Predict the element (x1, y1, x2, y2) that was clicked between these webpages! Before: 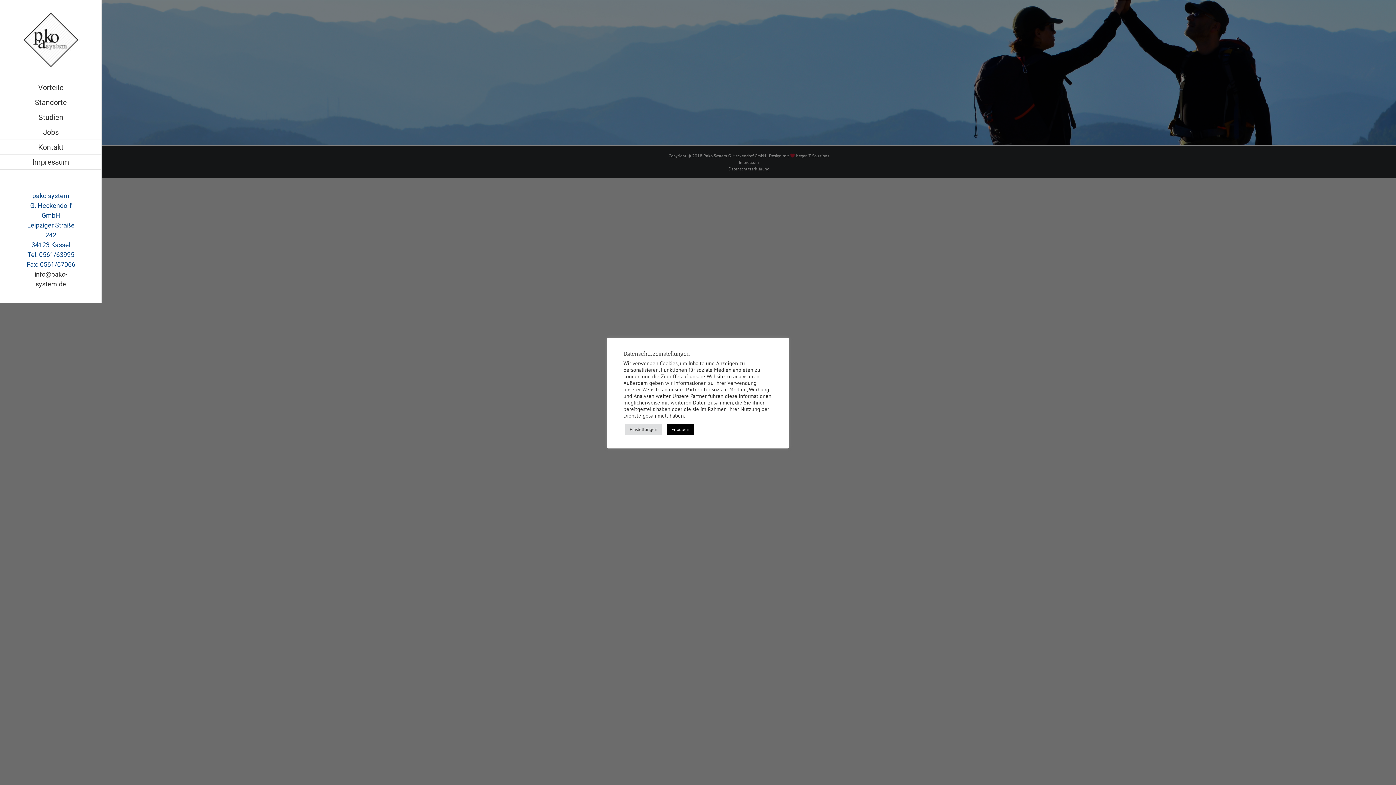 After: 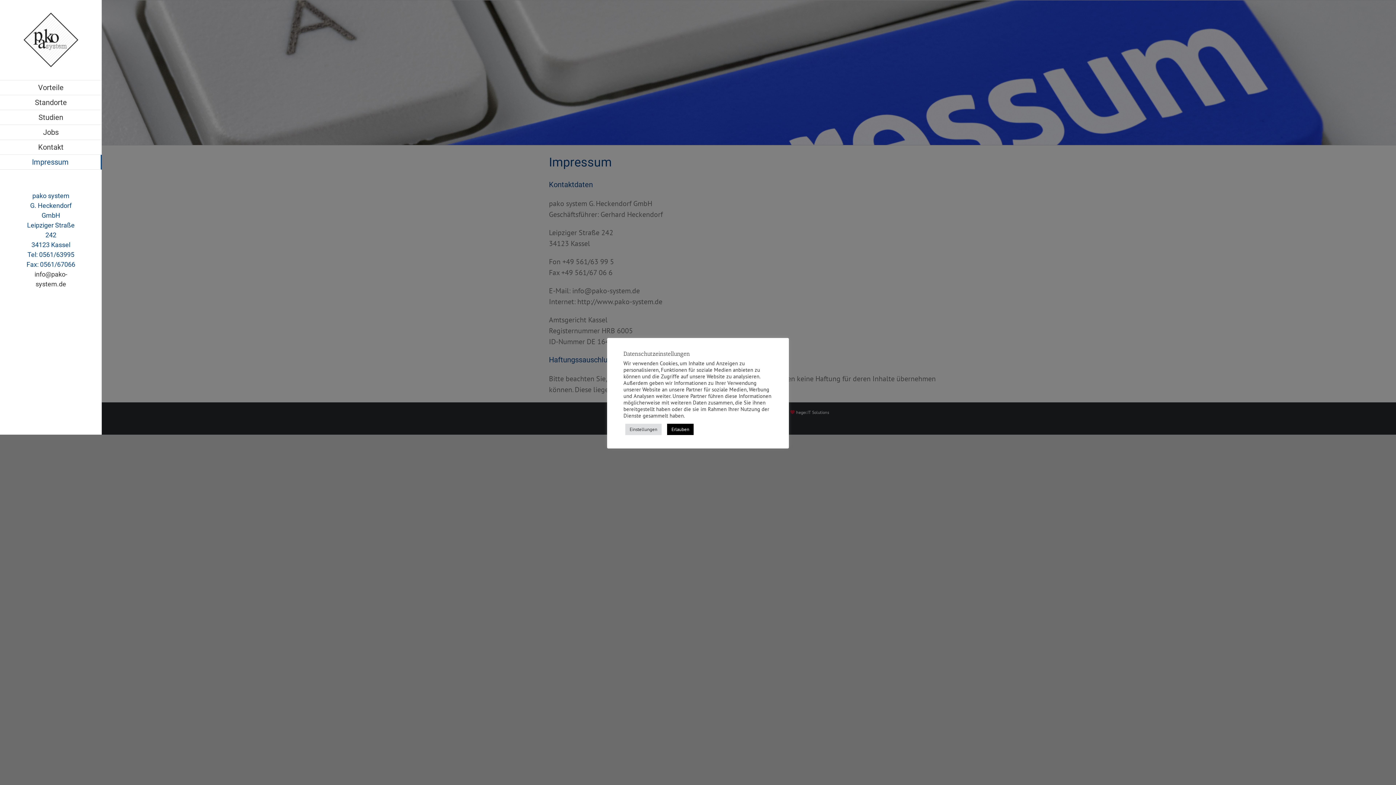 Action: label: Impressum bbox: (0, 155, 101, 169)